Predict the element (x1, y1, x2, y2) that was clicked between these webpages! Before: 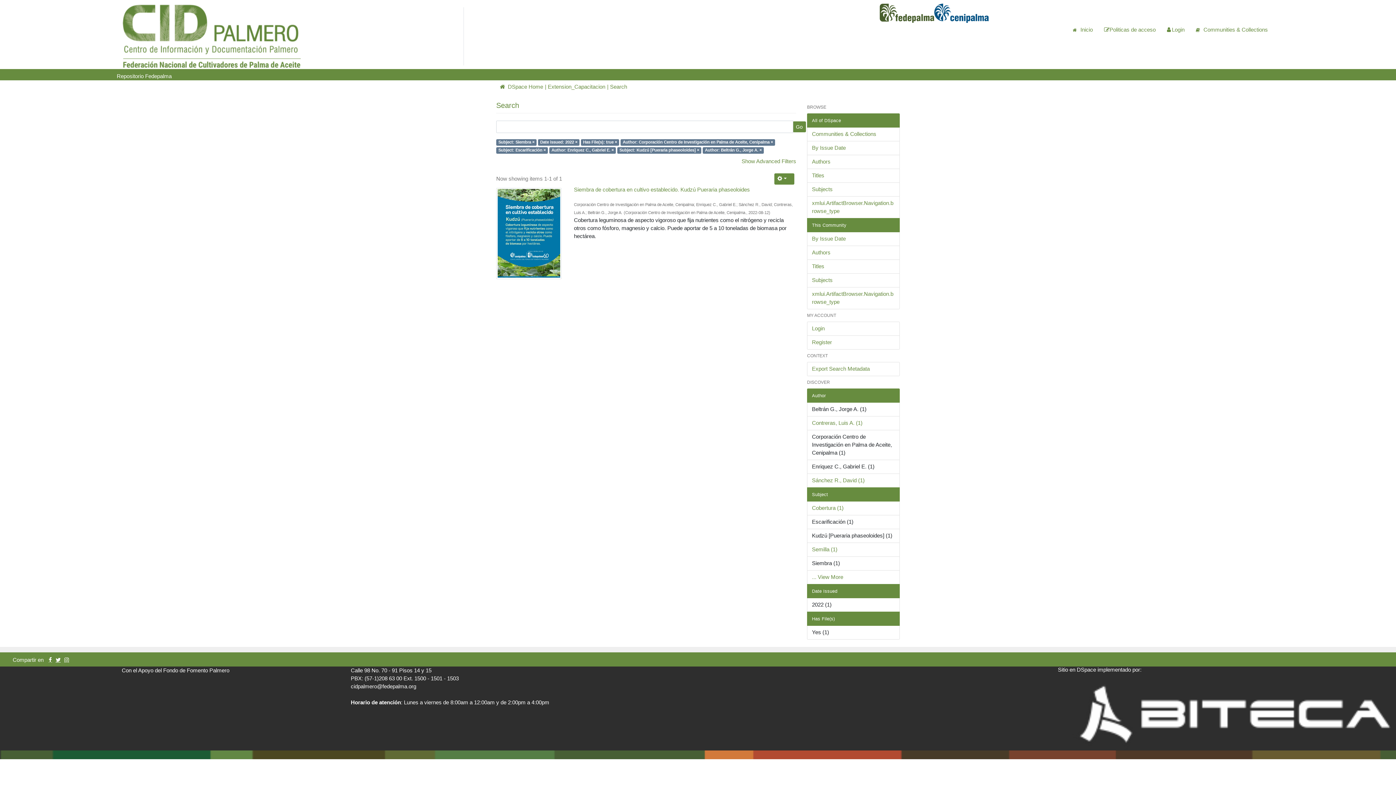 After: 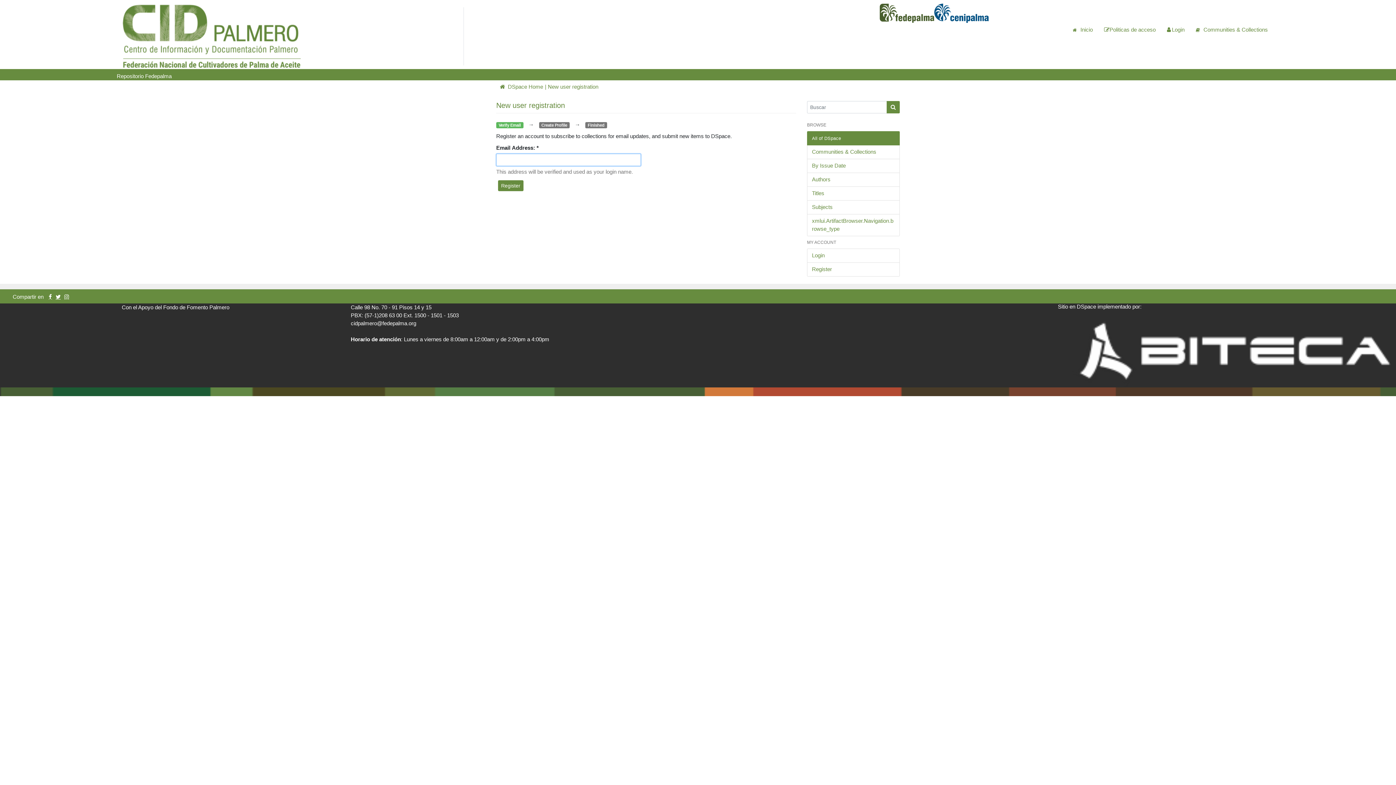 Action: label: Register bbox: (807, 335, 900, 349)